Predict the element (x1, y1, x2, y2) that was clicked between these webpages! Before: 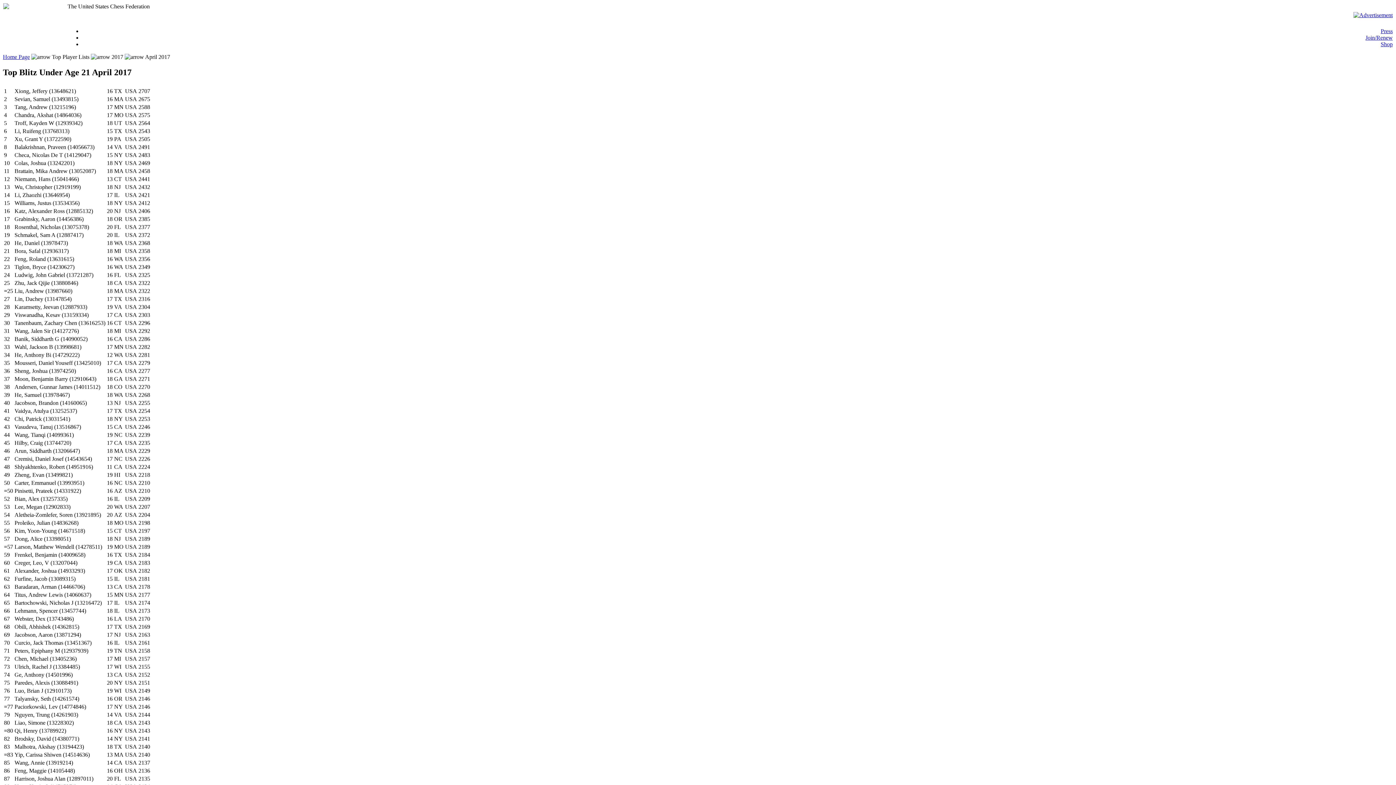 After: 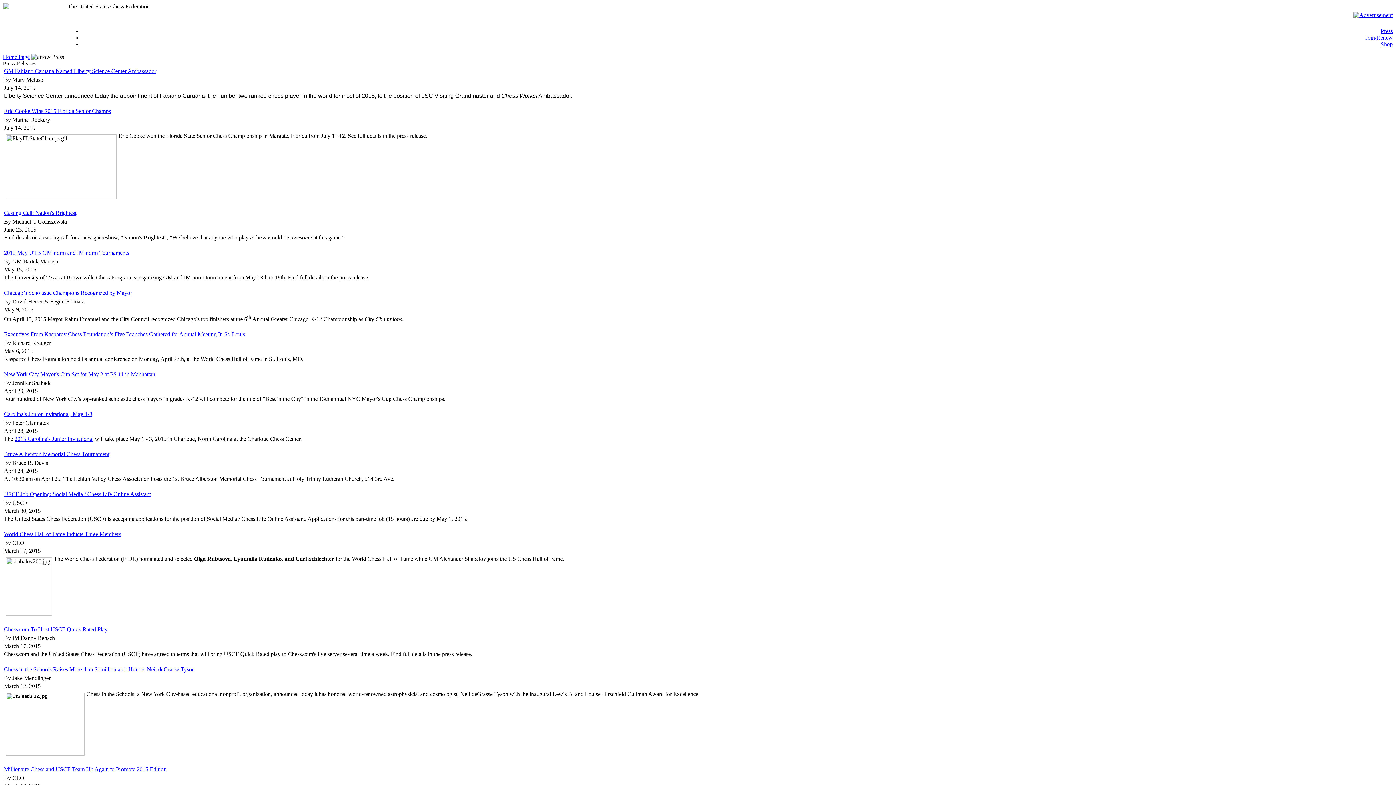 Action: label: Press bbox: (1381, 28, 1393, 34)